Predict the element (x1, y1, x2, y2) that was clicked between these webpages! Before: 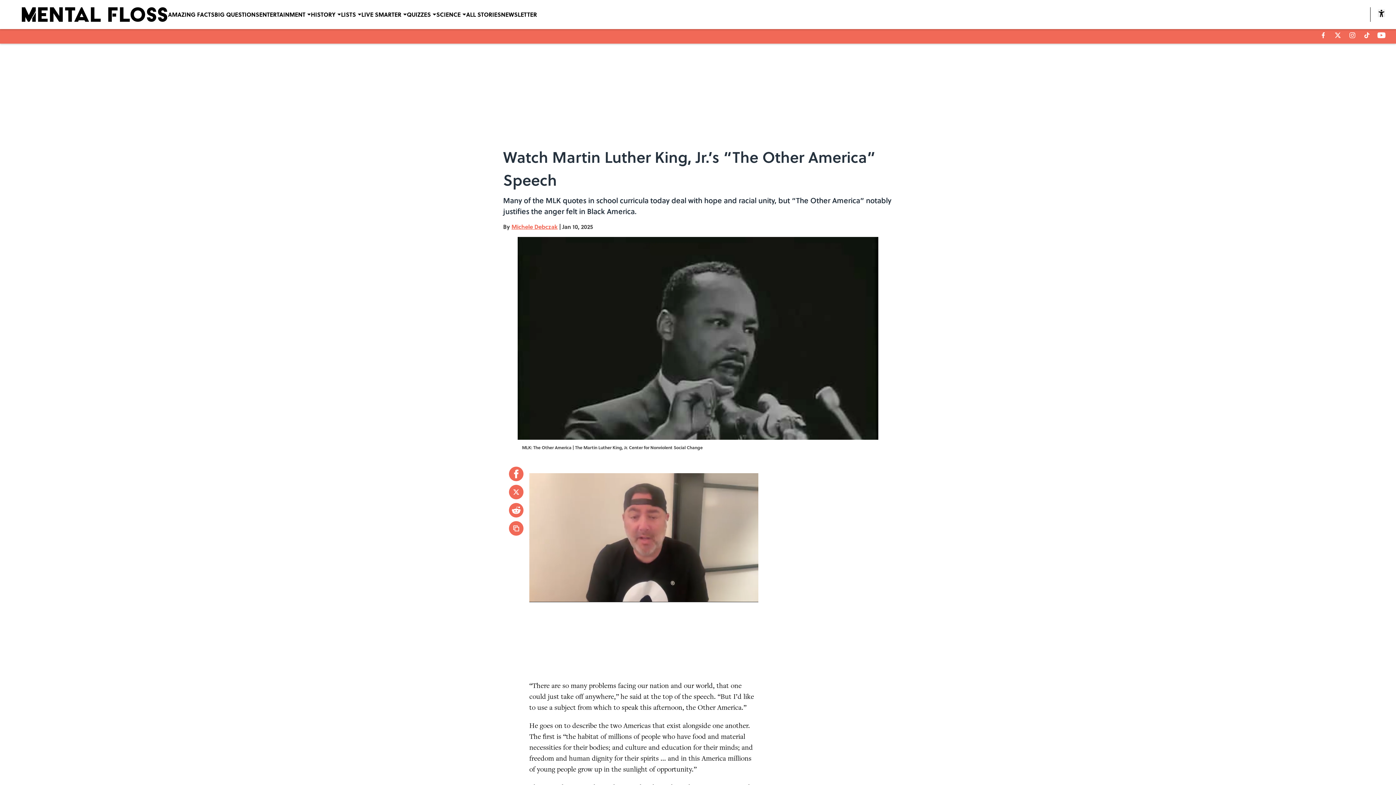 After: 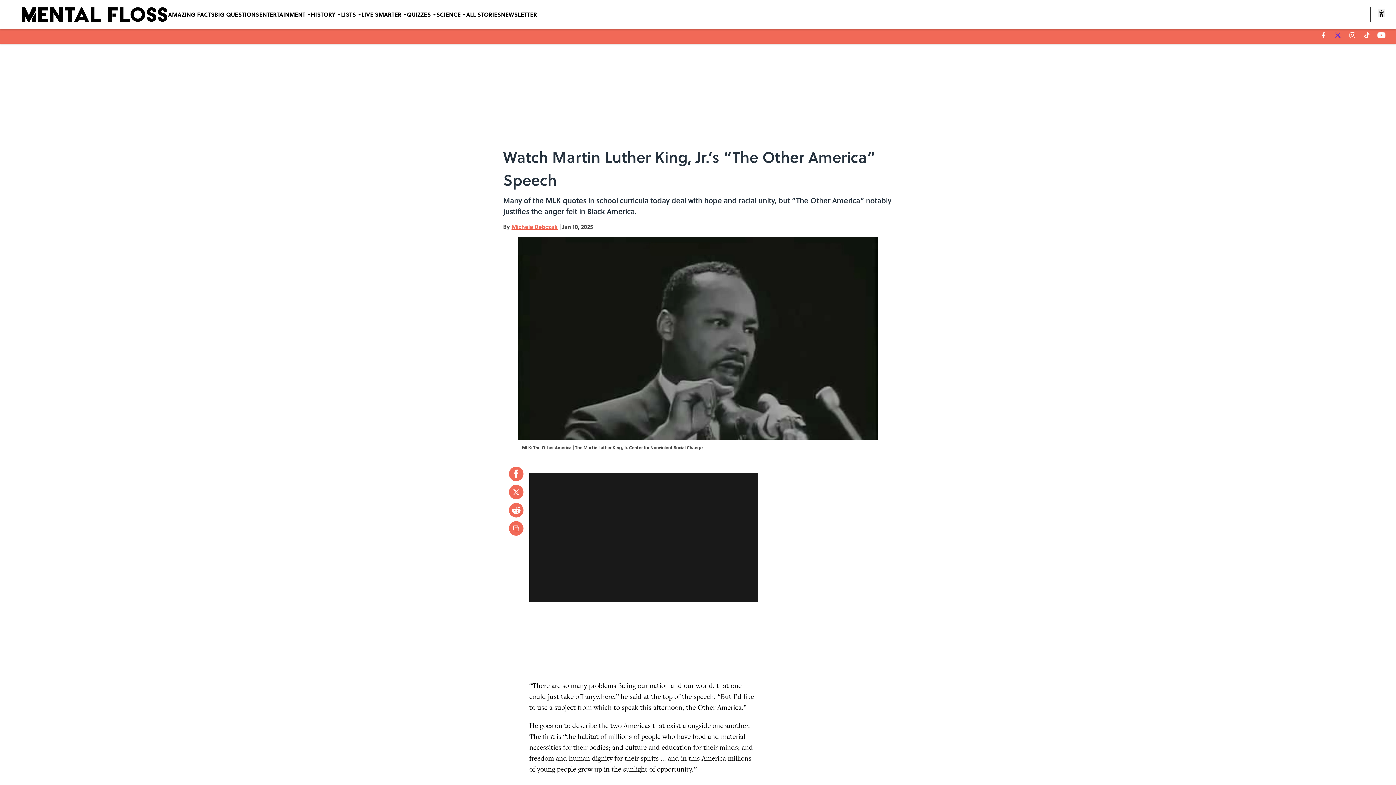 Action: label: X bbox: (1335, 32, 1341, 38)